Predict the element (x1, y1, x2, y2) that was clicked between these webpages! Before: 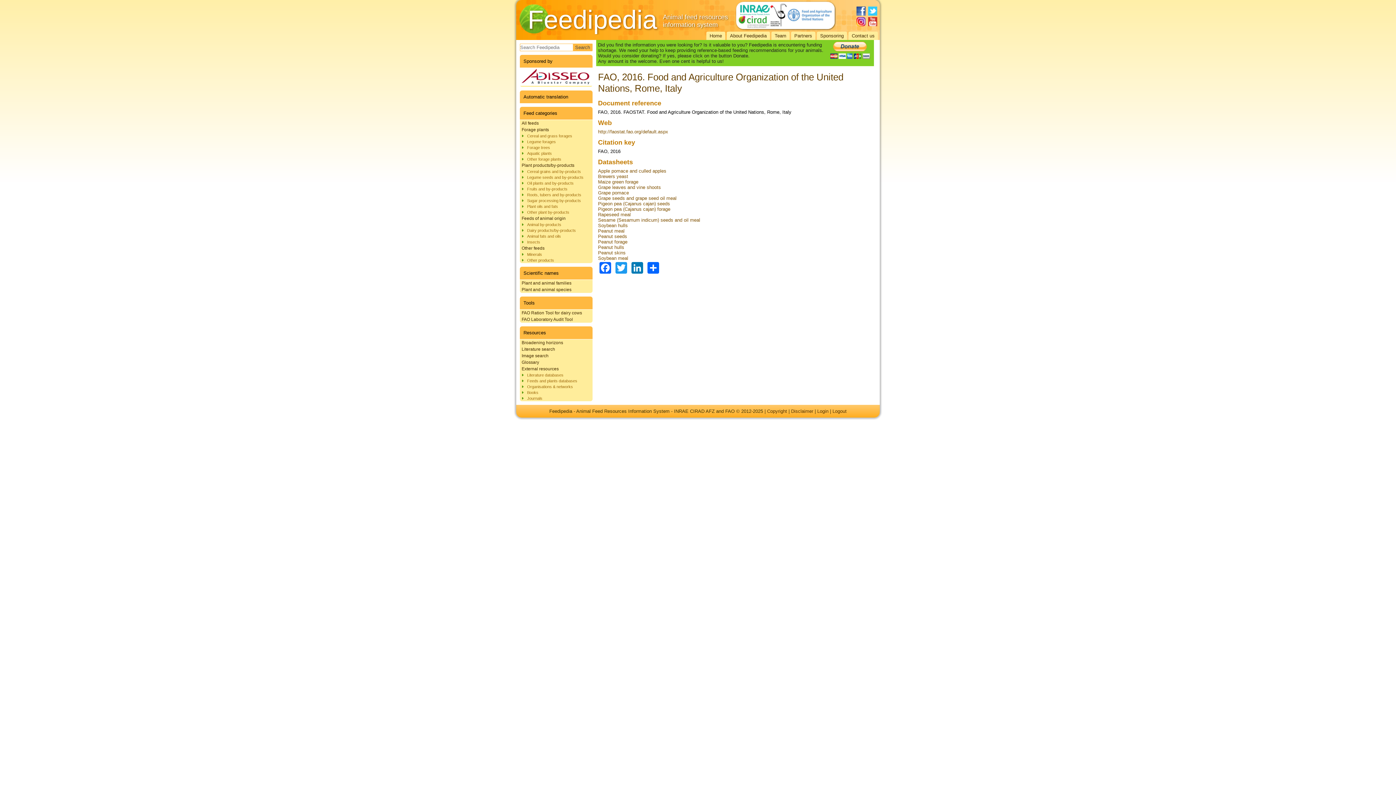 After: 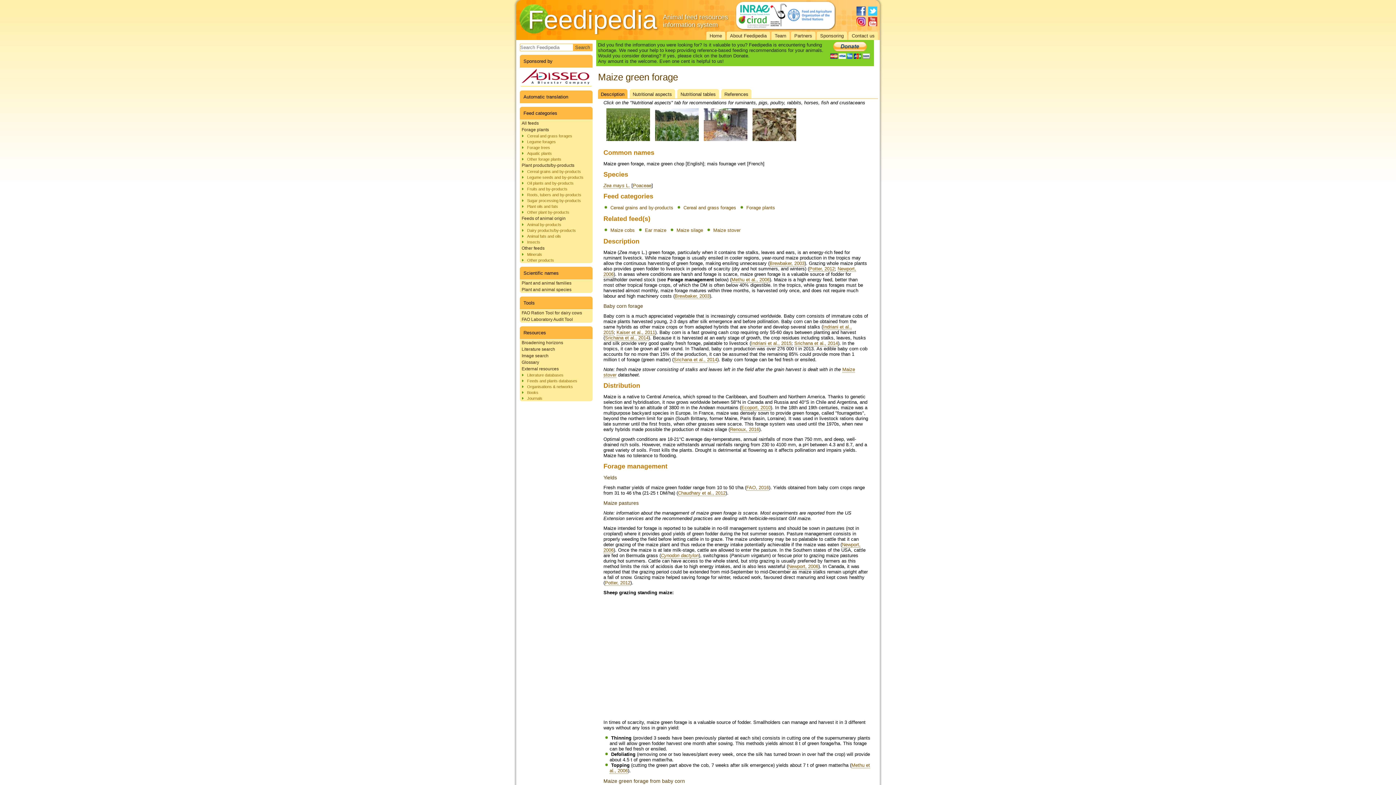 Action: label: Maize green forage bbox: (598, 179, 638, 184)